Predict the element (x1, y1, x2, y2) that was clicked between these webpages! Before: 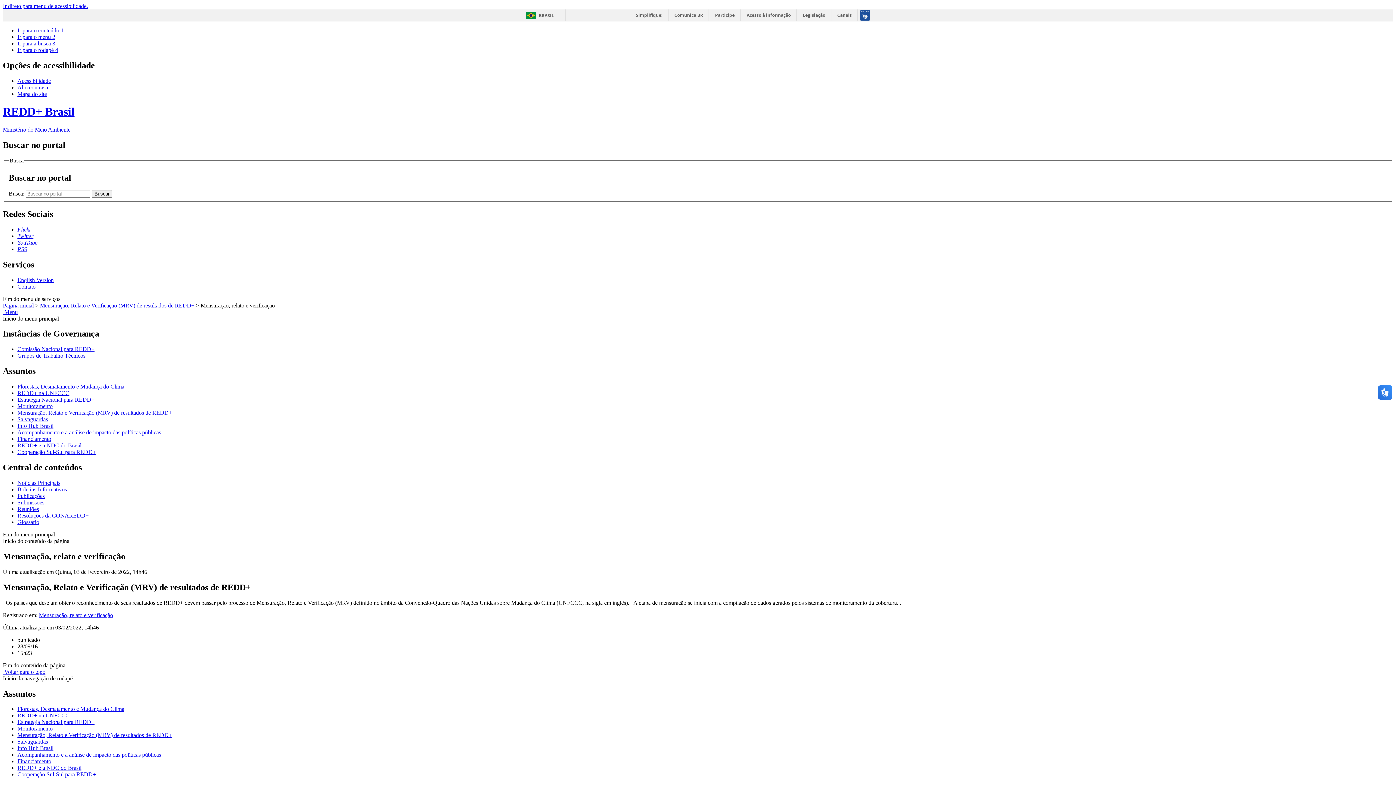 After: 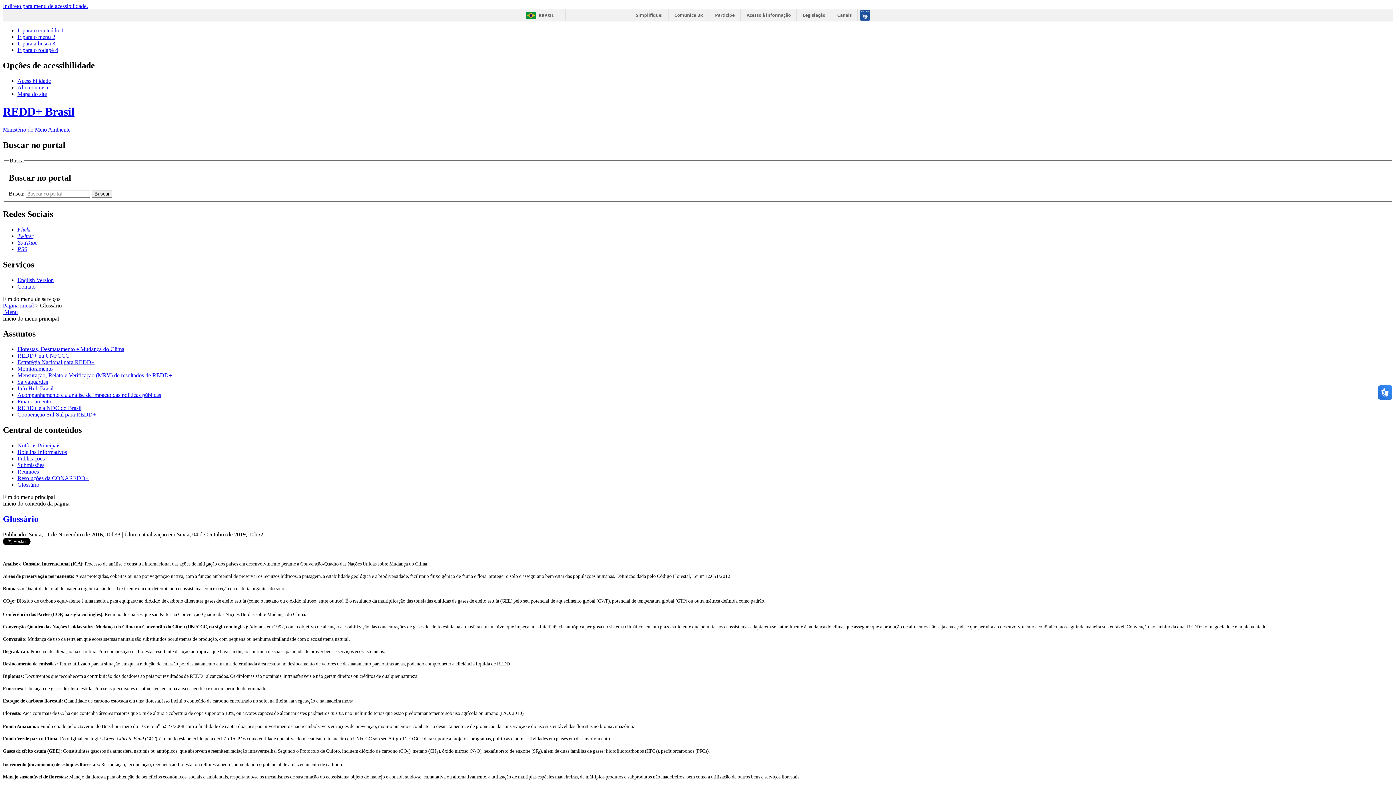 Action: bbox: (17, 519, 39, 525) label: Glossário